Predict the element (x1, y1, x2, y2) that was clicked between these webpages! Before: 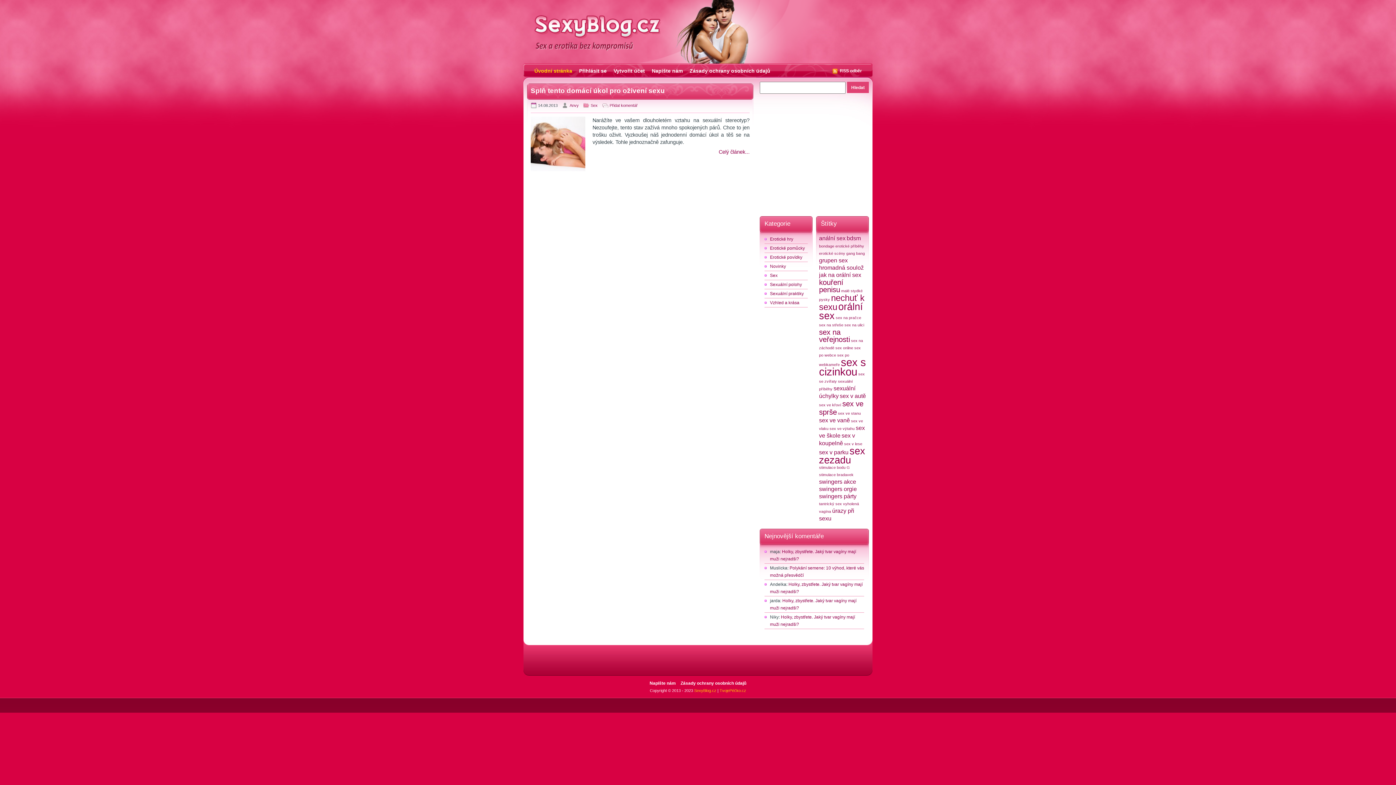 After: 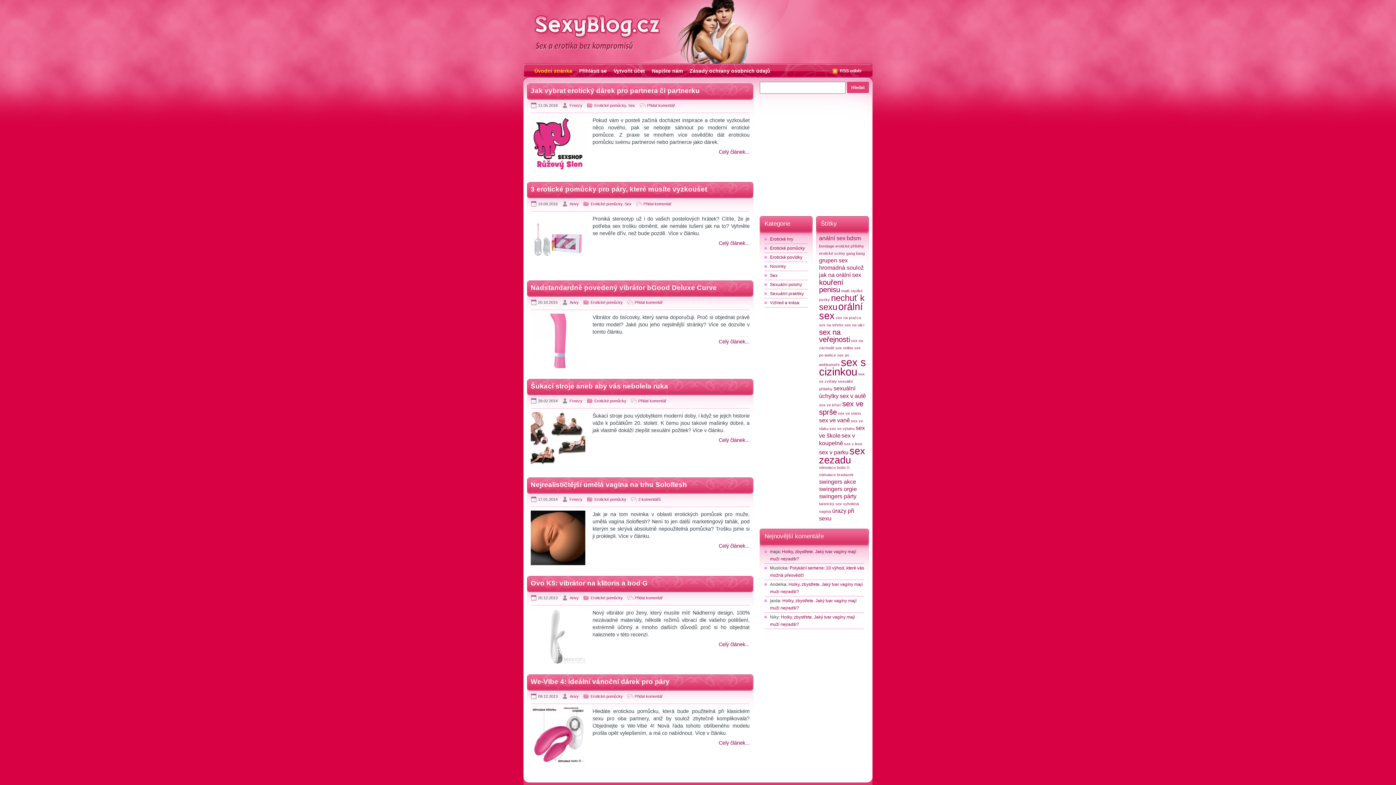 Action: label: Erotické pomůcky bbox: (770, 245, 805, 250)